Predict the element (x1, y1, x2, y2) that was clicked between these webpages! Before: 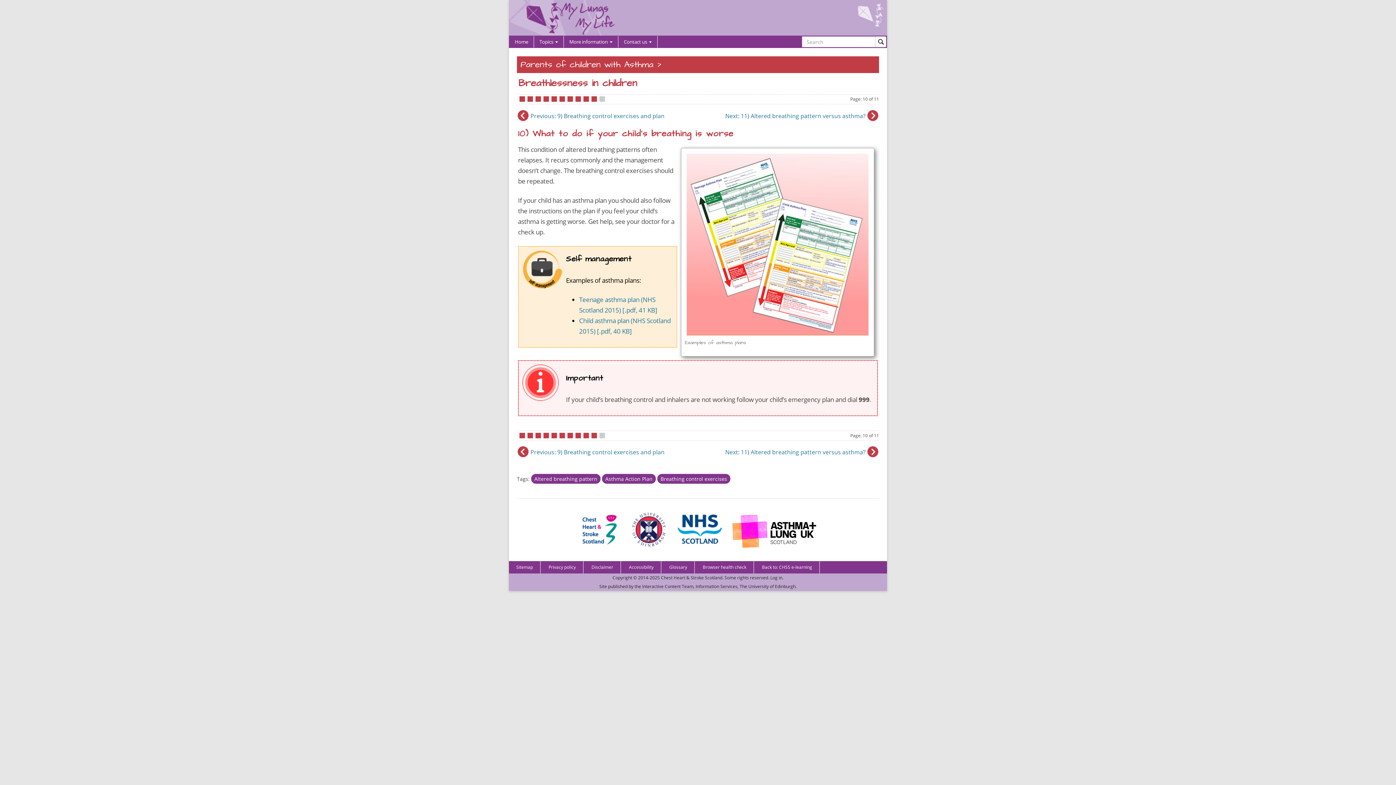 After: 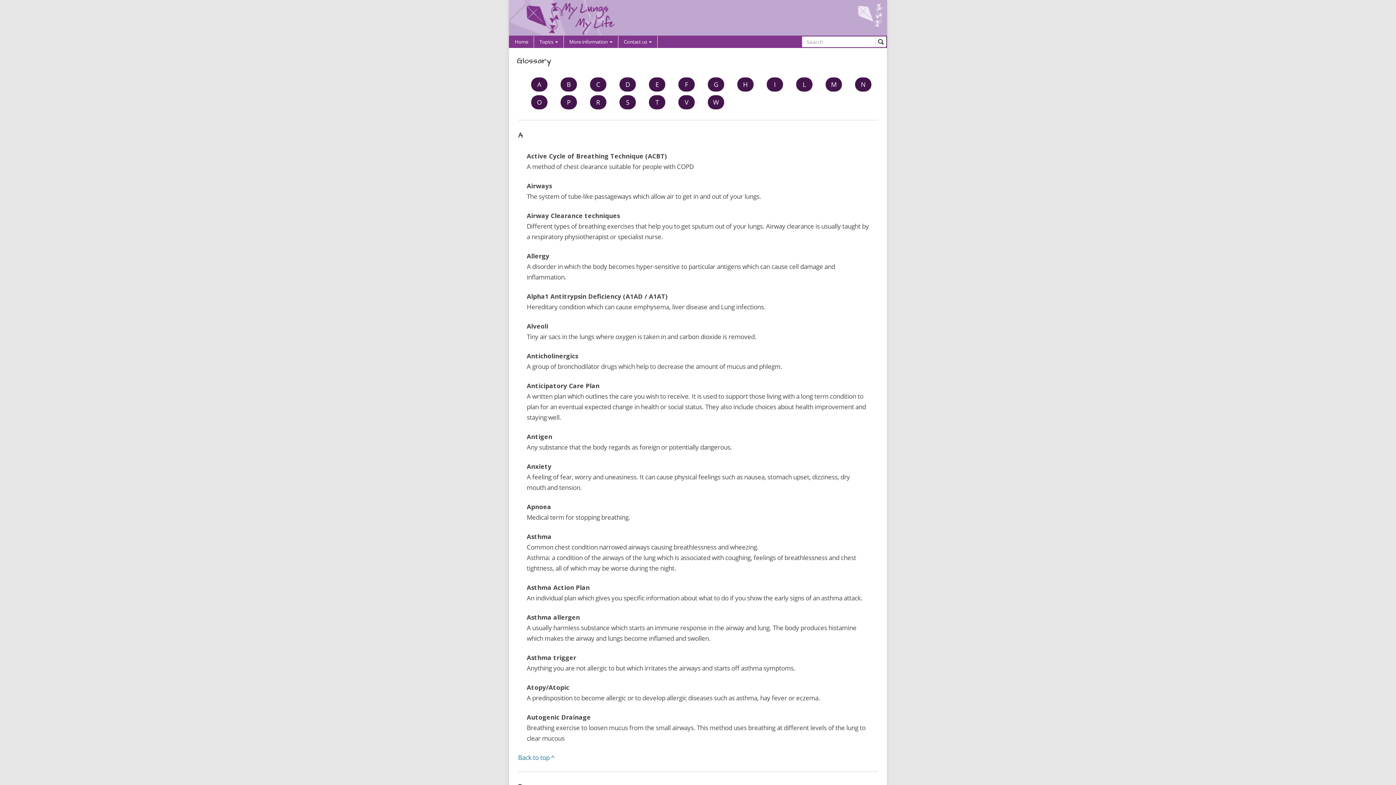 Action: label: Glossary bbox: (662, 561, 694, 573)